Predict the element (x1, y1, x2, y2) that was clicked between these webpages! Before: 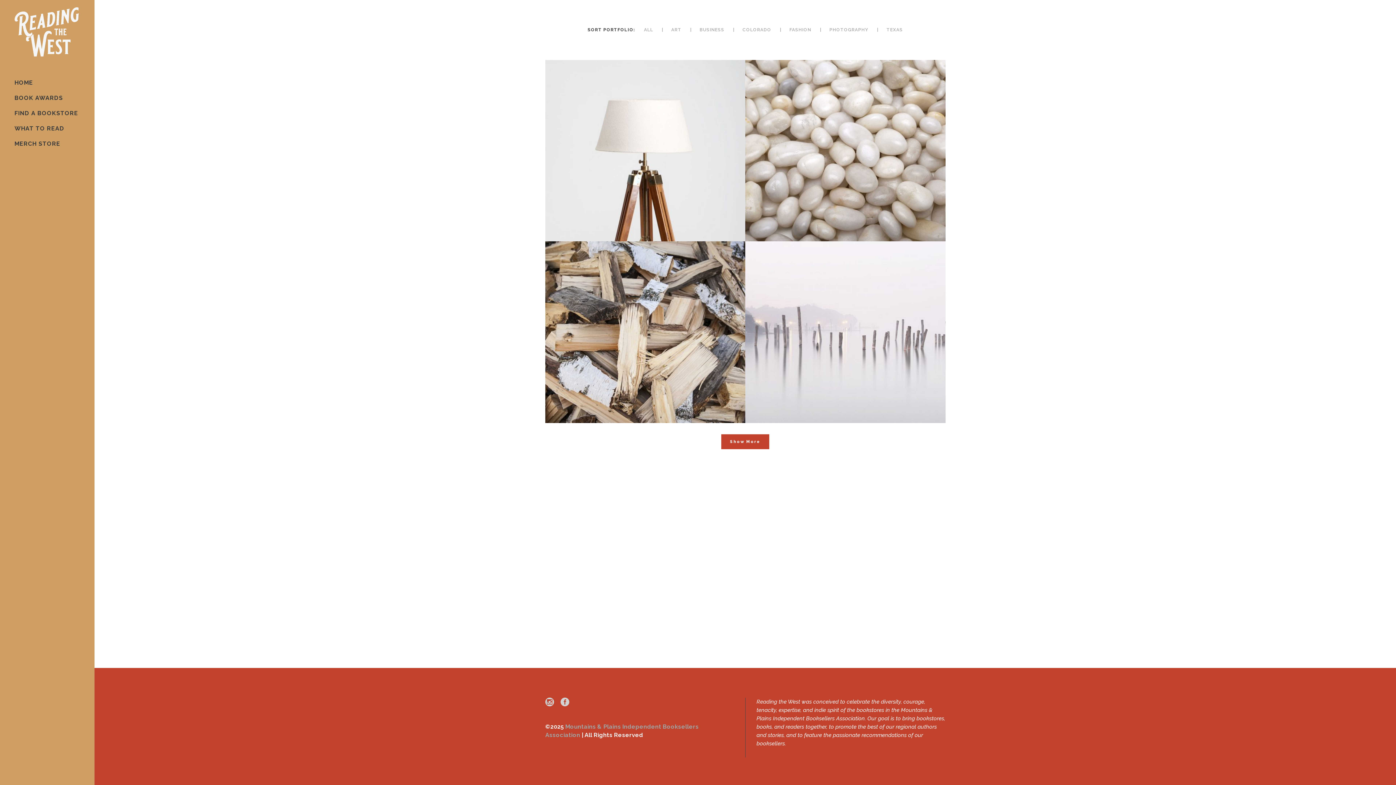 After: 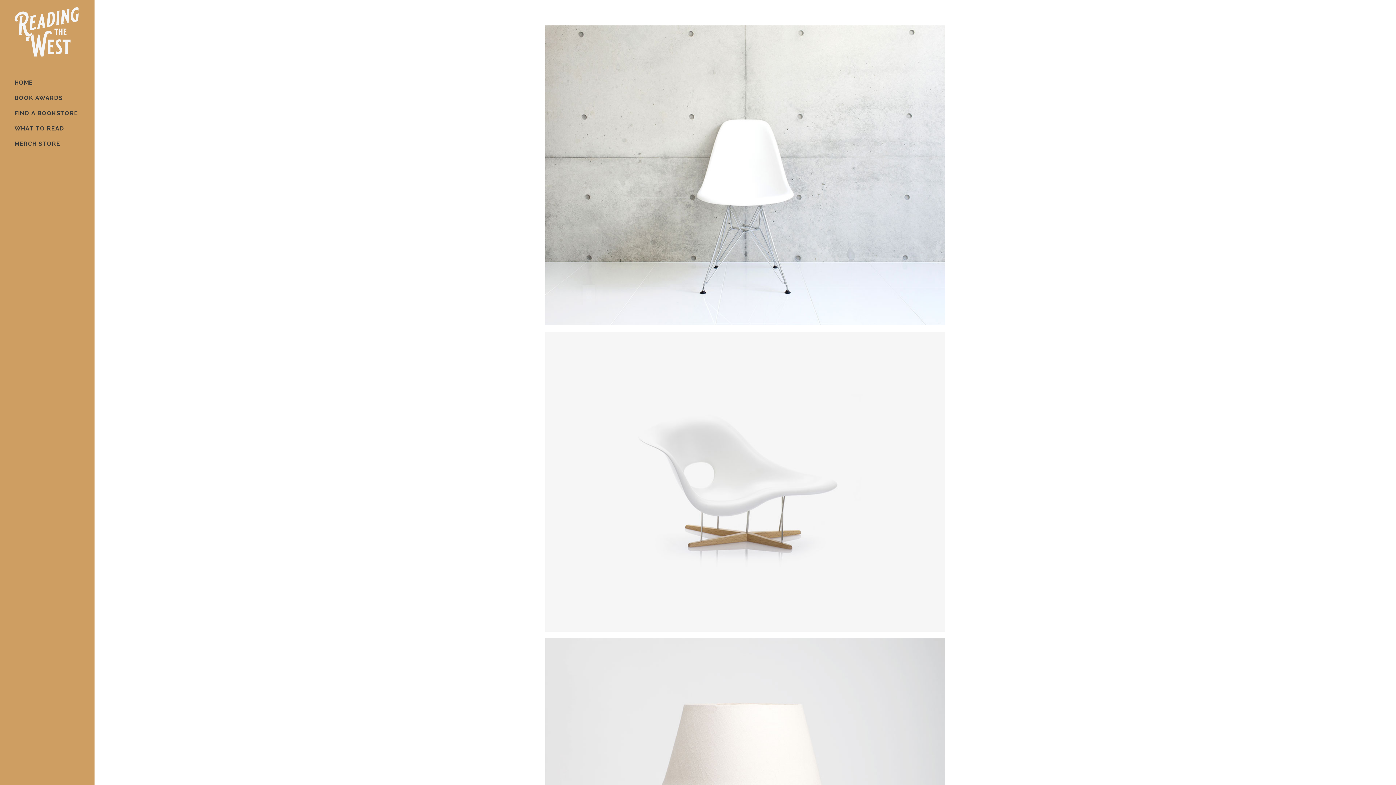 Action: bbox: (745, 60, 945, 241)